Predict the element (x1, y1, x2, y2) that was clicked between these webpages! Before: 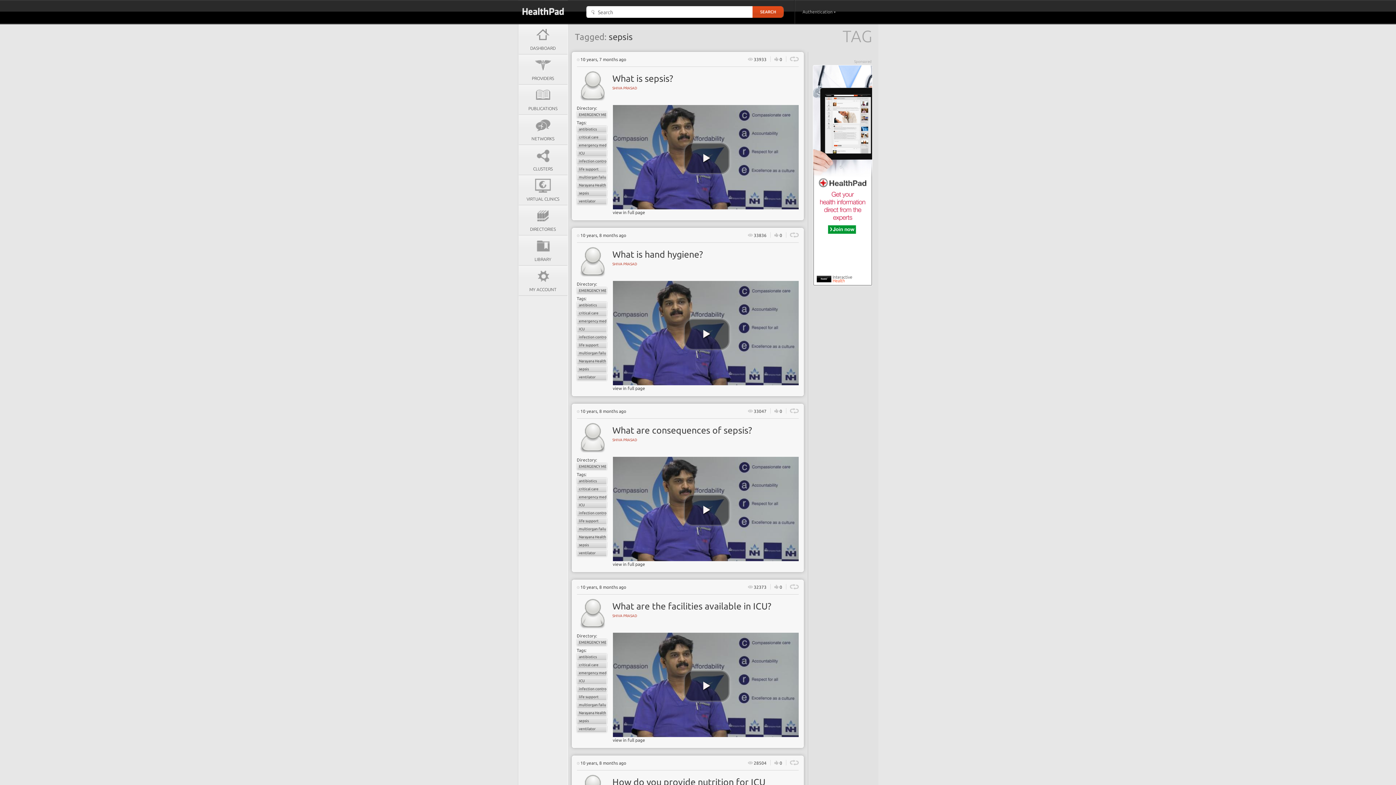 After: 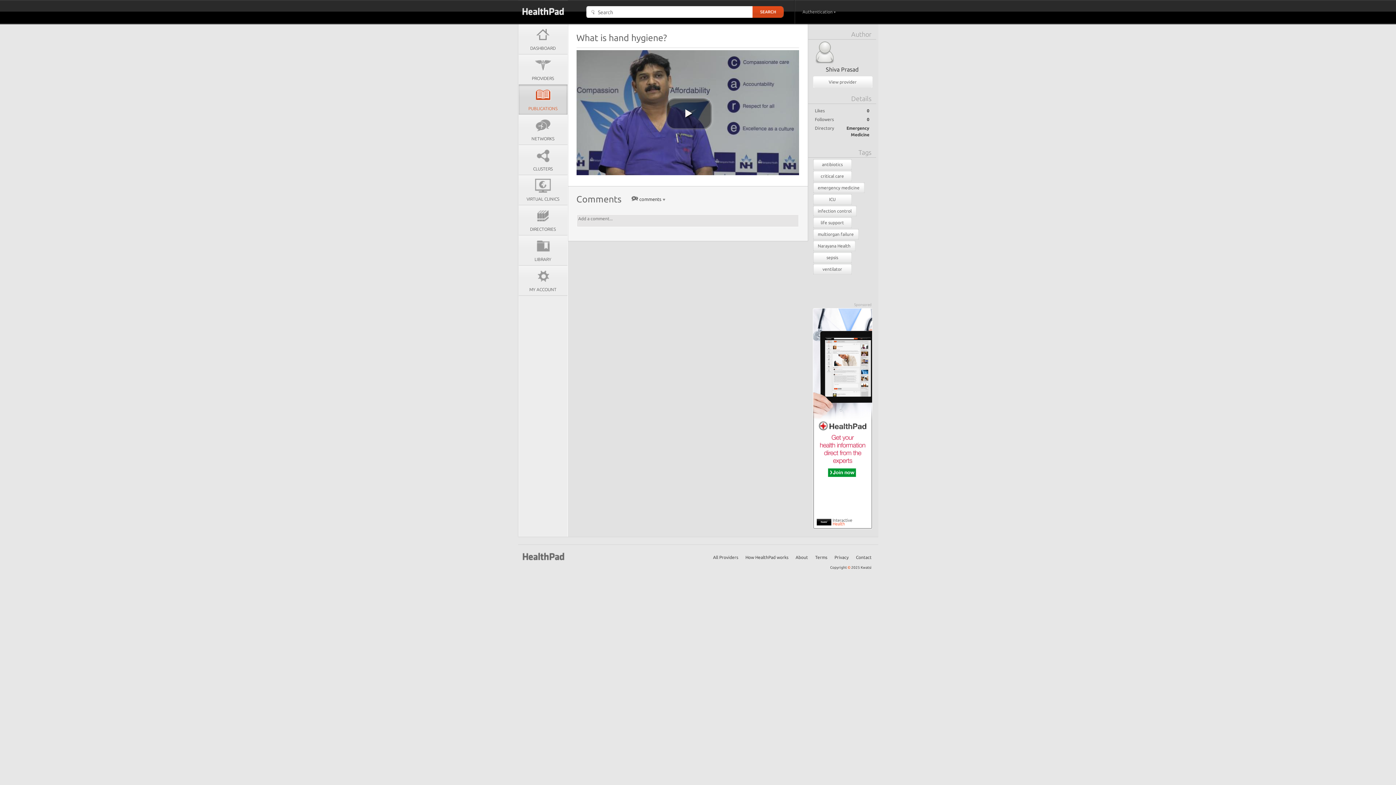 Action: bbox: (612, 386, 645, 390) label: view in full page